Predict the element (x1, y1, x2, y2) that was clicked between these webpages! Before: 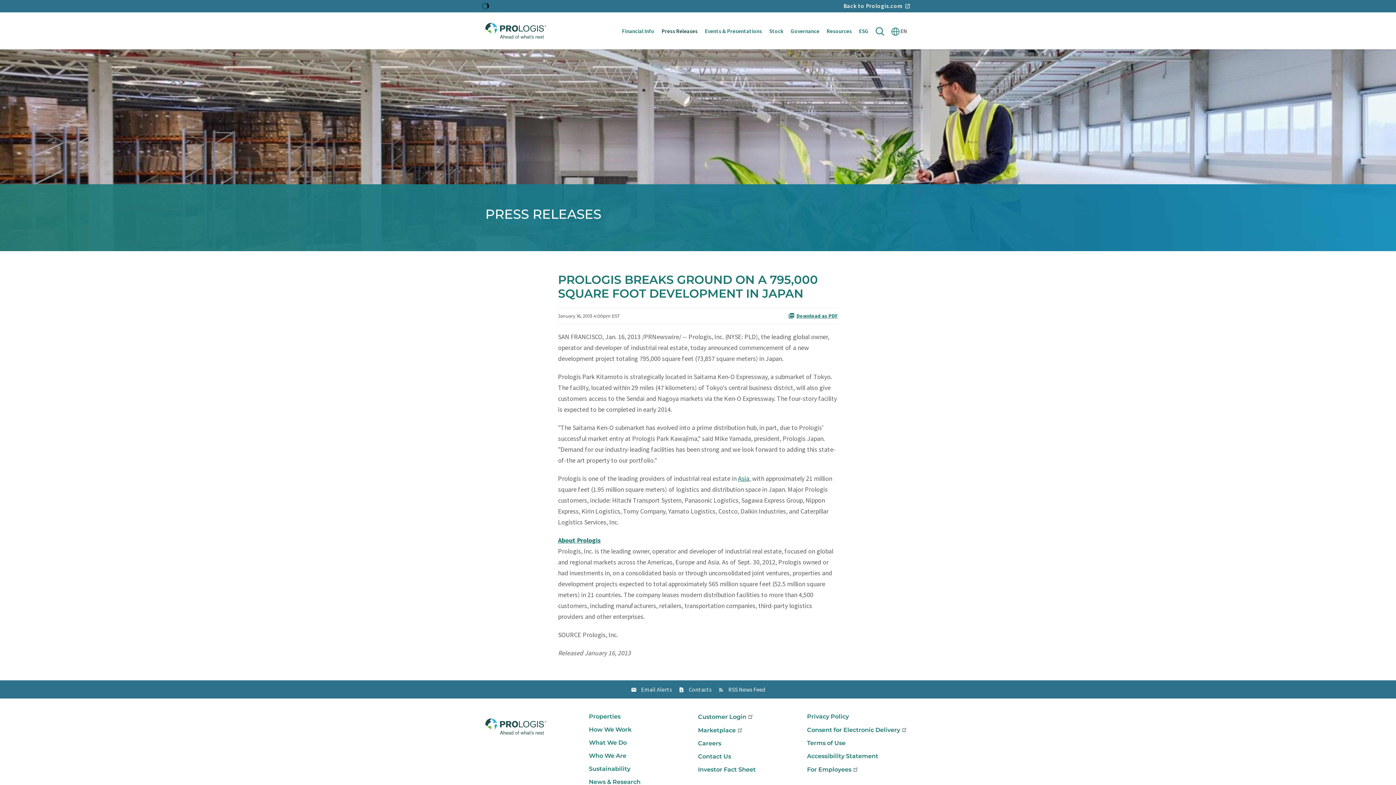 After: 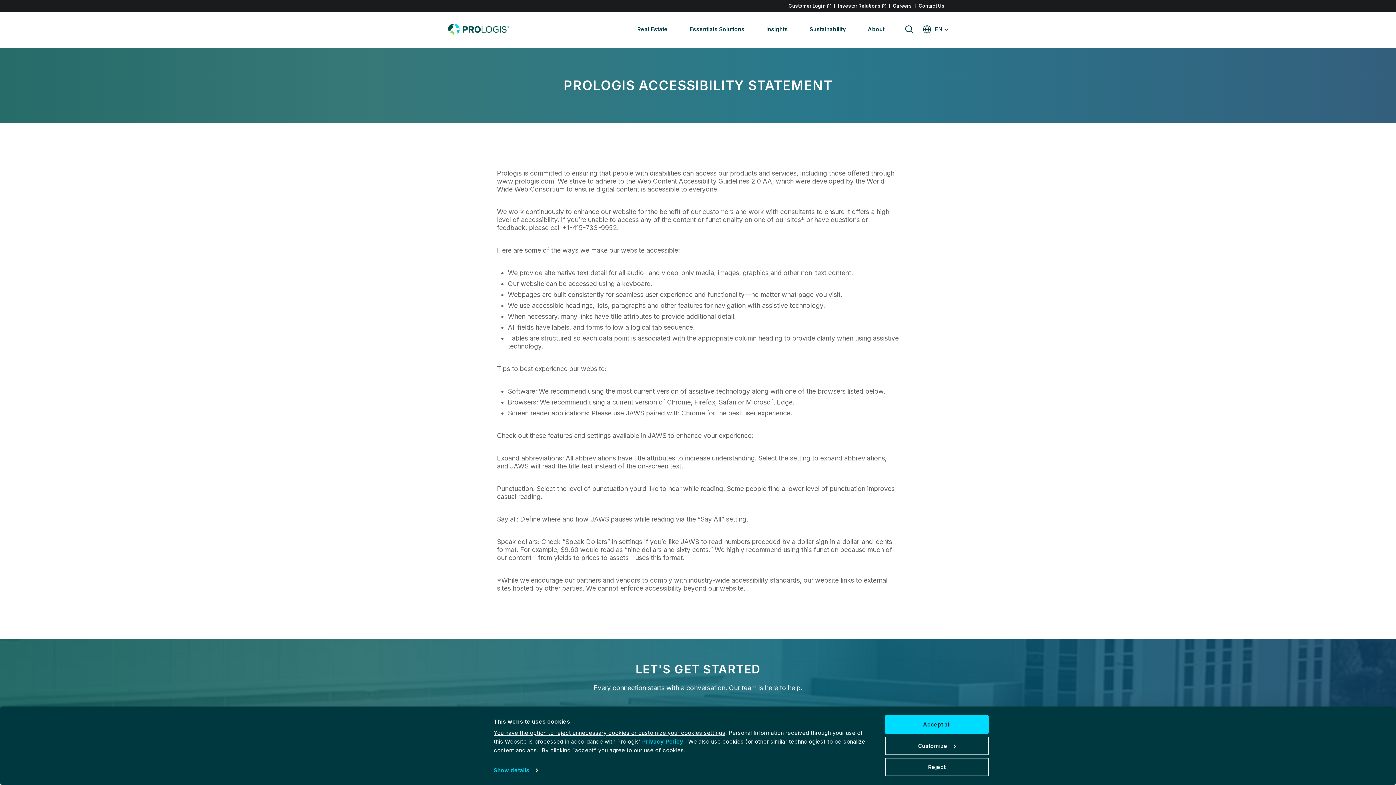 Action: label: Accessibility Statement bbox: (807, 753, 878, 760)